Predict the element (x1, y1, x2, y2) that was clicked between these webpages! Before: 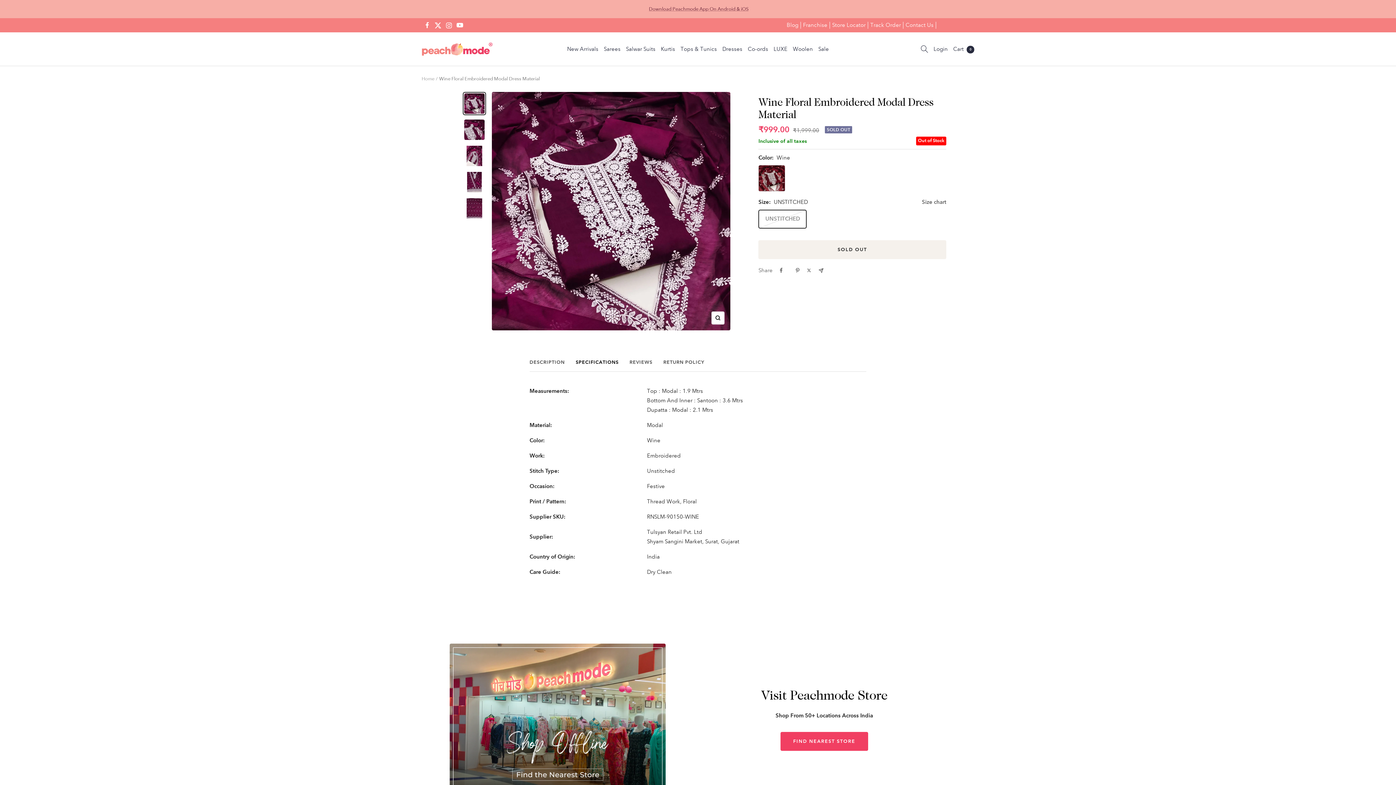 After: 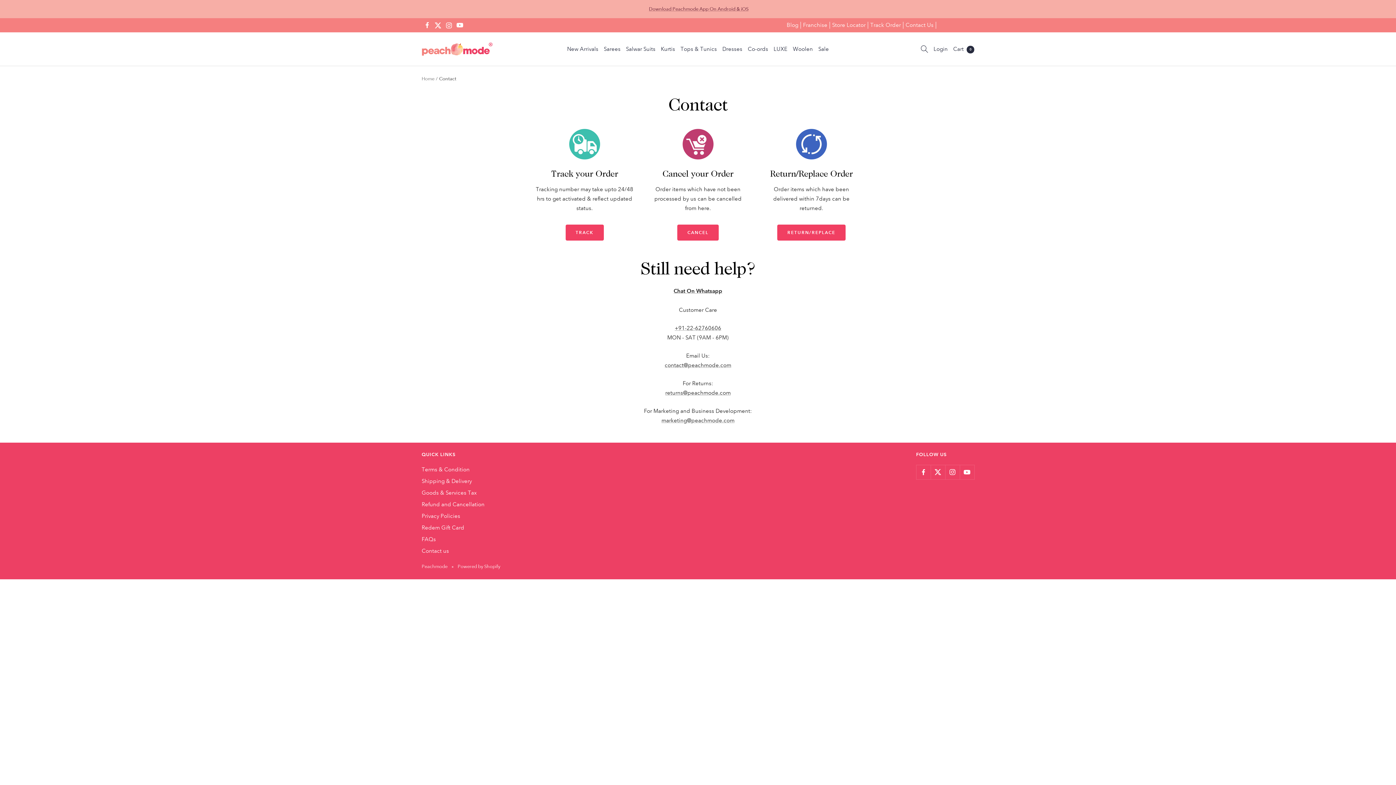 Action: label: Contact Us bbox: (903, 21, 936, 28)